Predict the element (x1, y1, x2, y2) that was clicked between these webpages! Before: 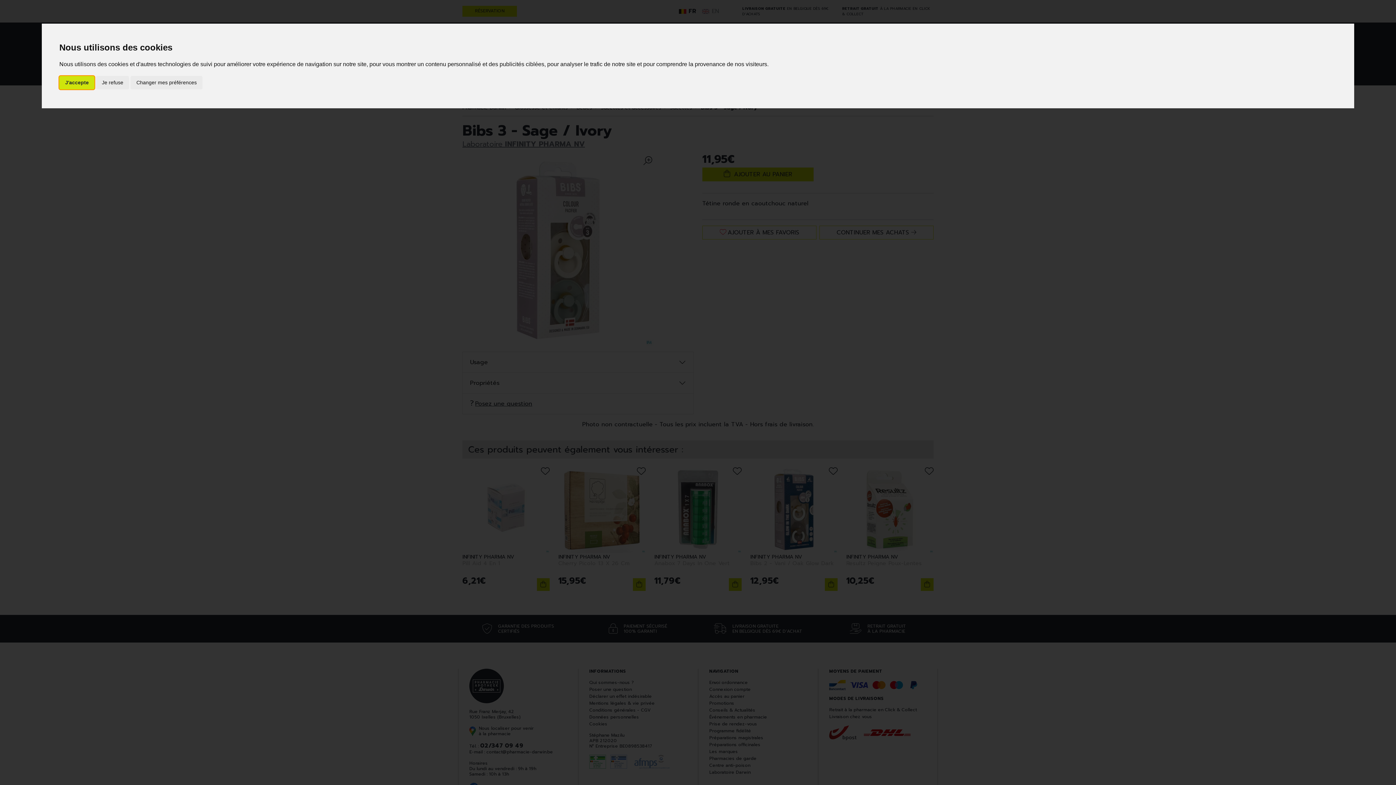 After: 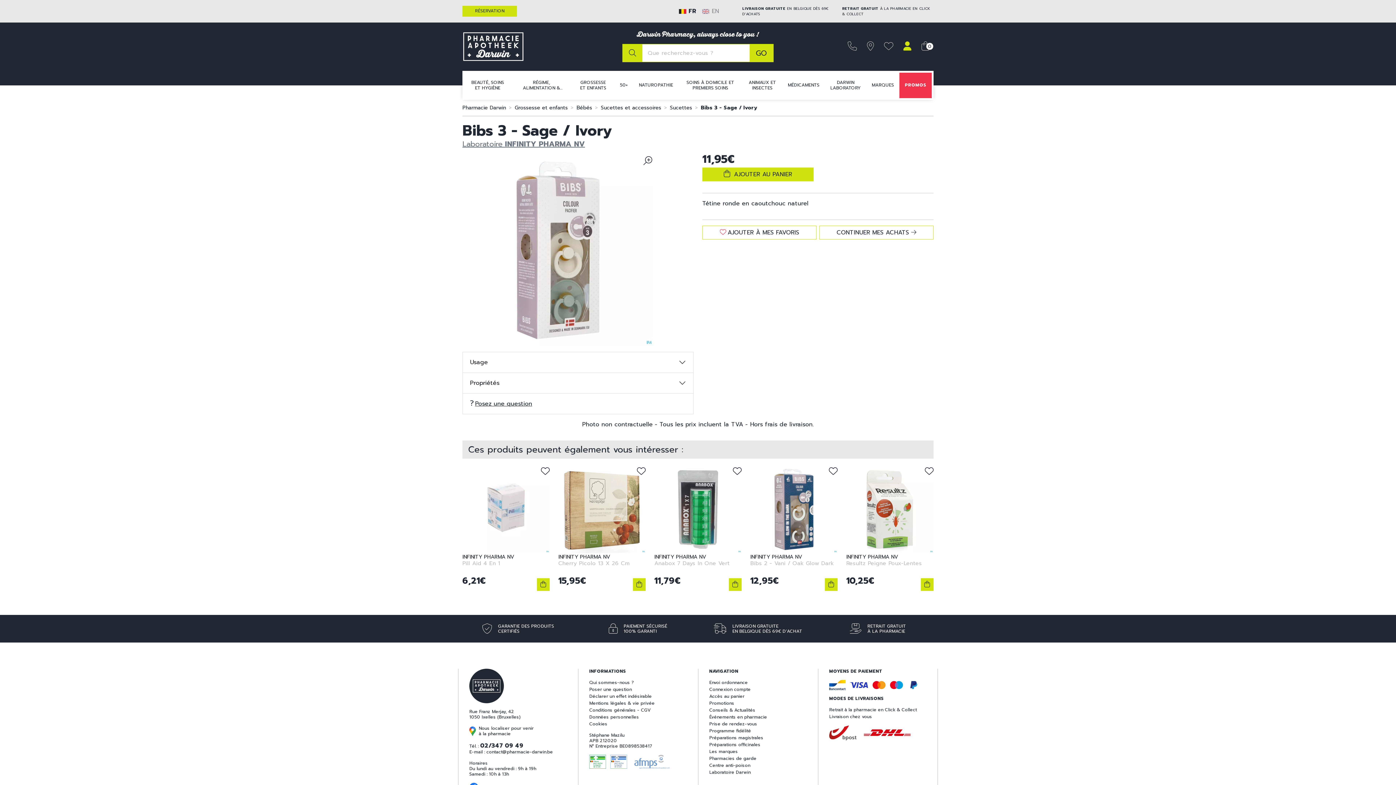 Action: bbox: (96, 75, 129, 89) label: Je refuse